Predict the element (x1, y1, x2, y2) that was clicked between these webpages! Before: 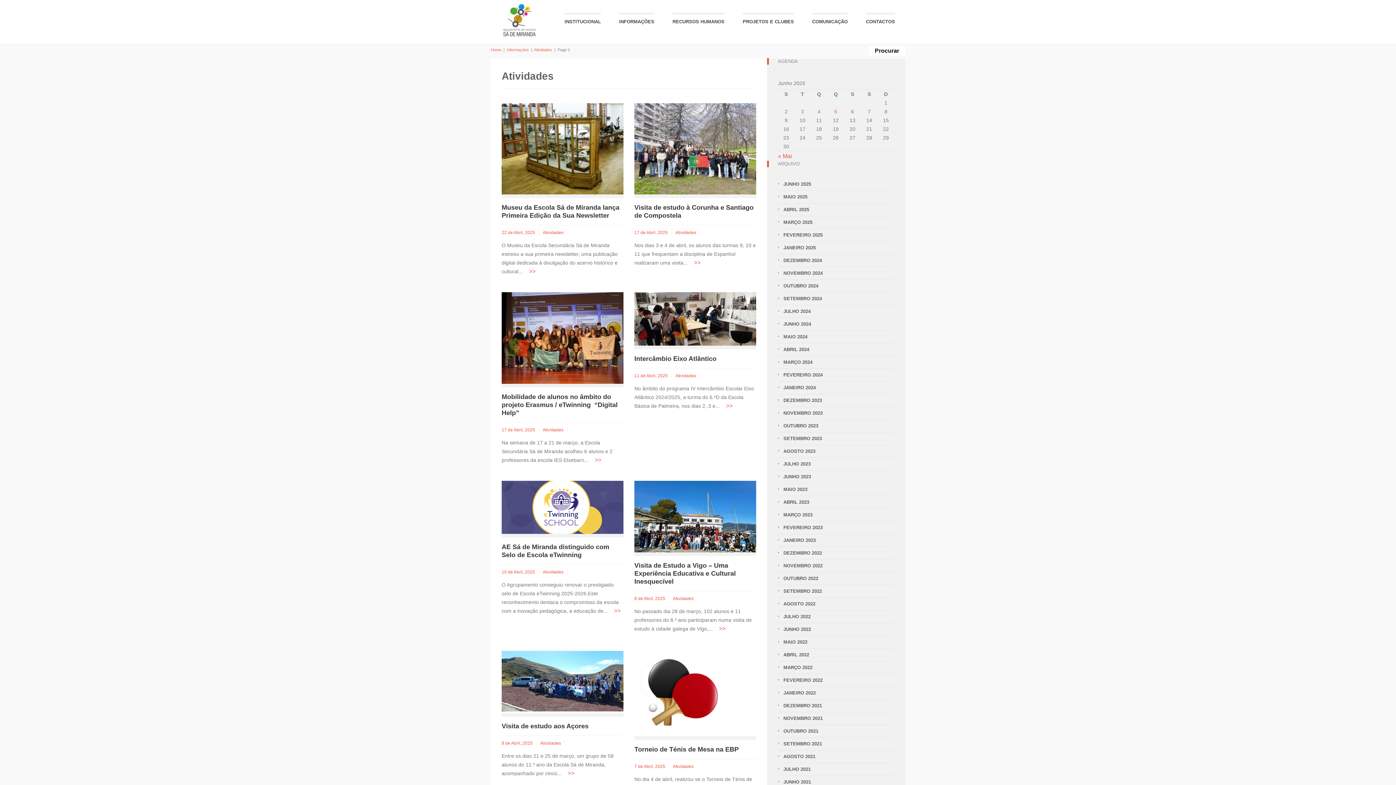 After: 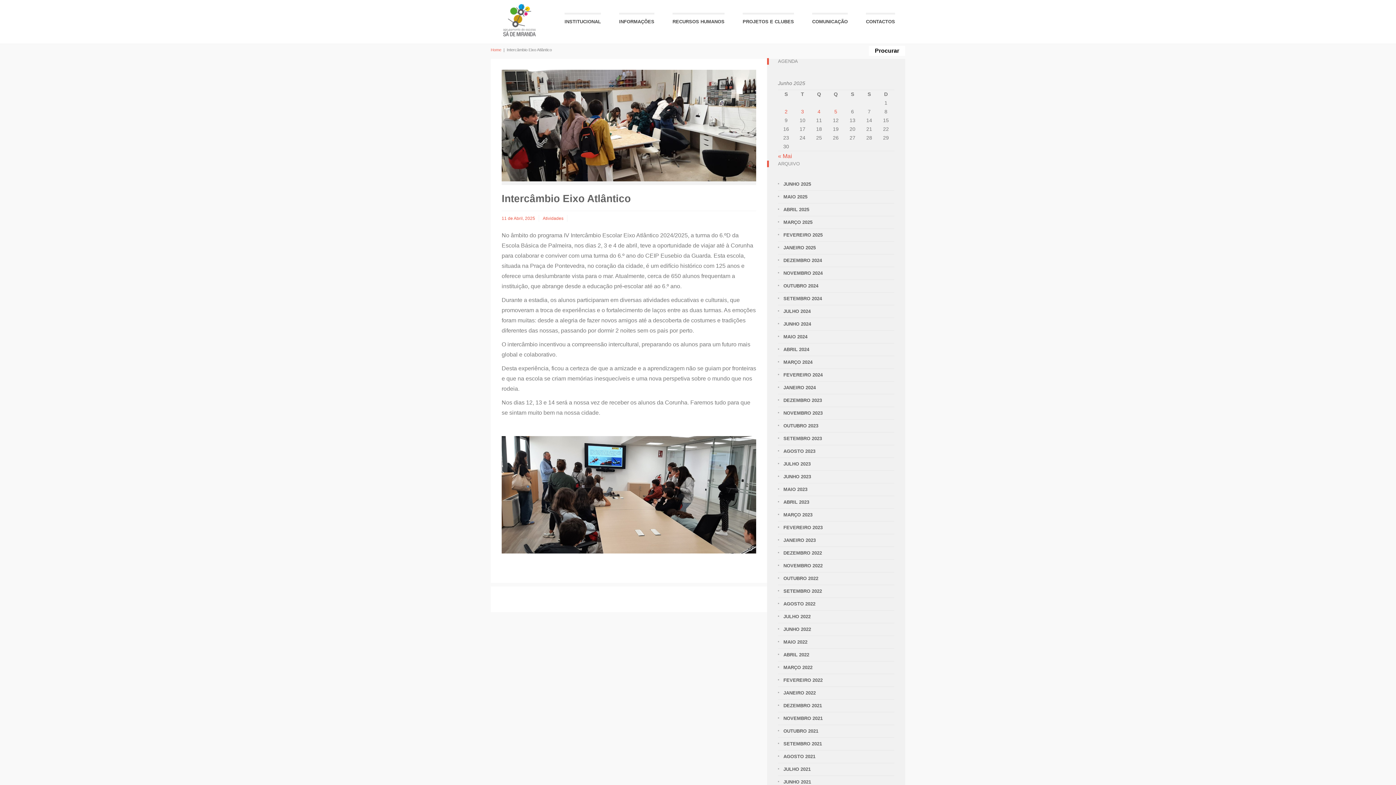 Action: bbox: (634, 355, 716, 362) label: Intercâmbio Eixo Atlântico